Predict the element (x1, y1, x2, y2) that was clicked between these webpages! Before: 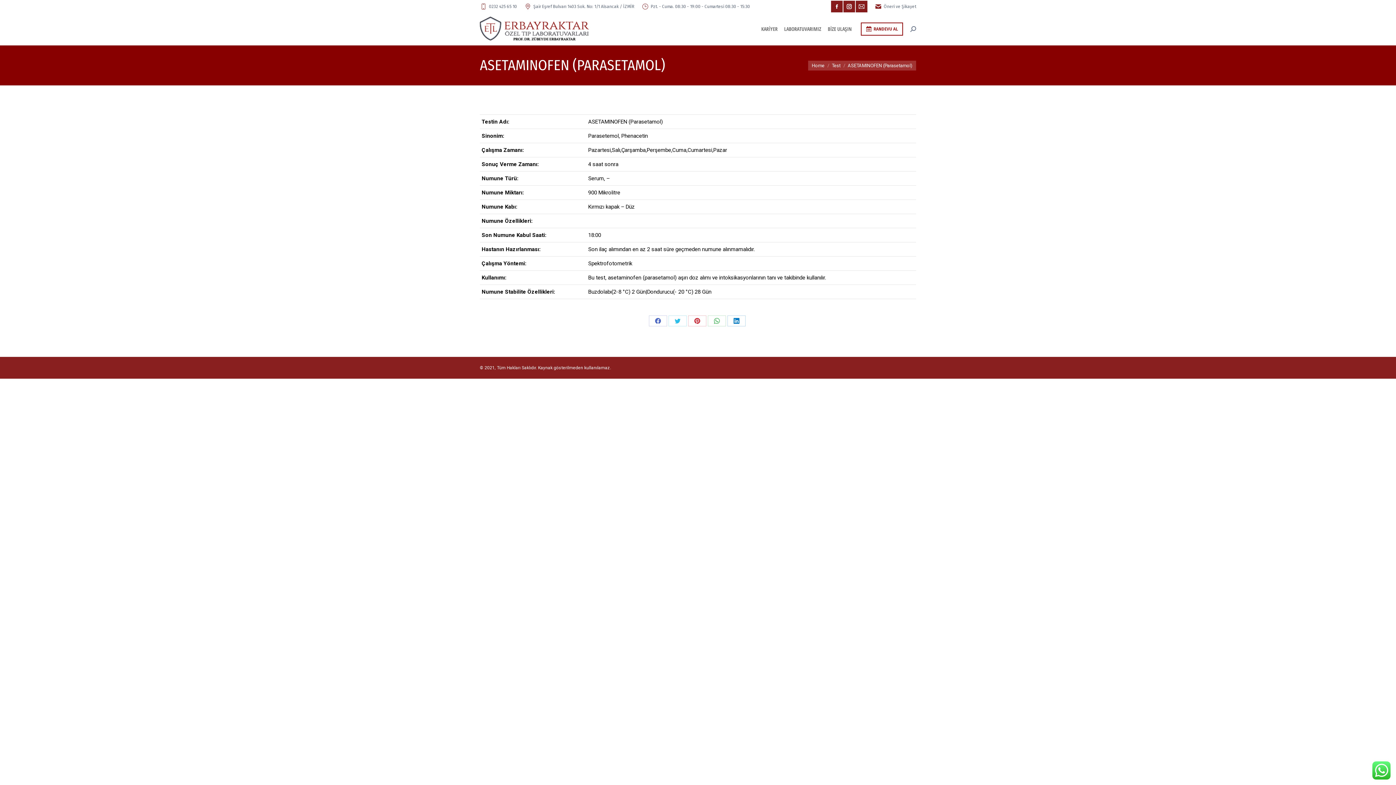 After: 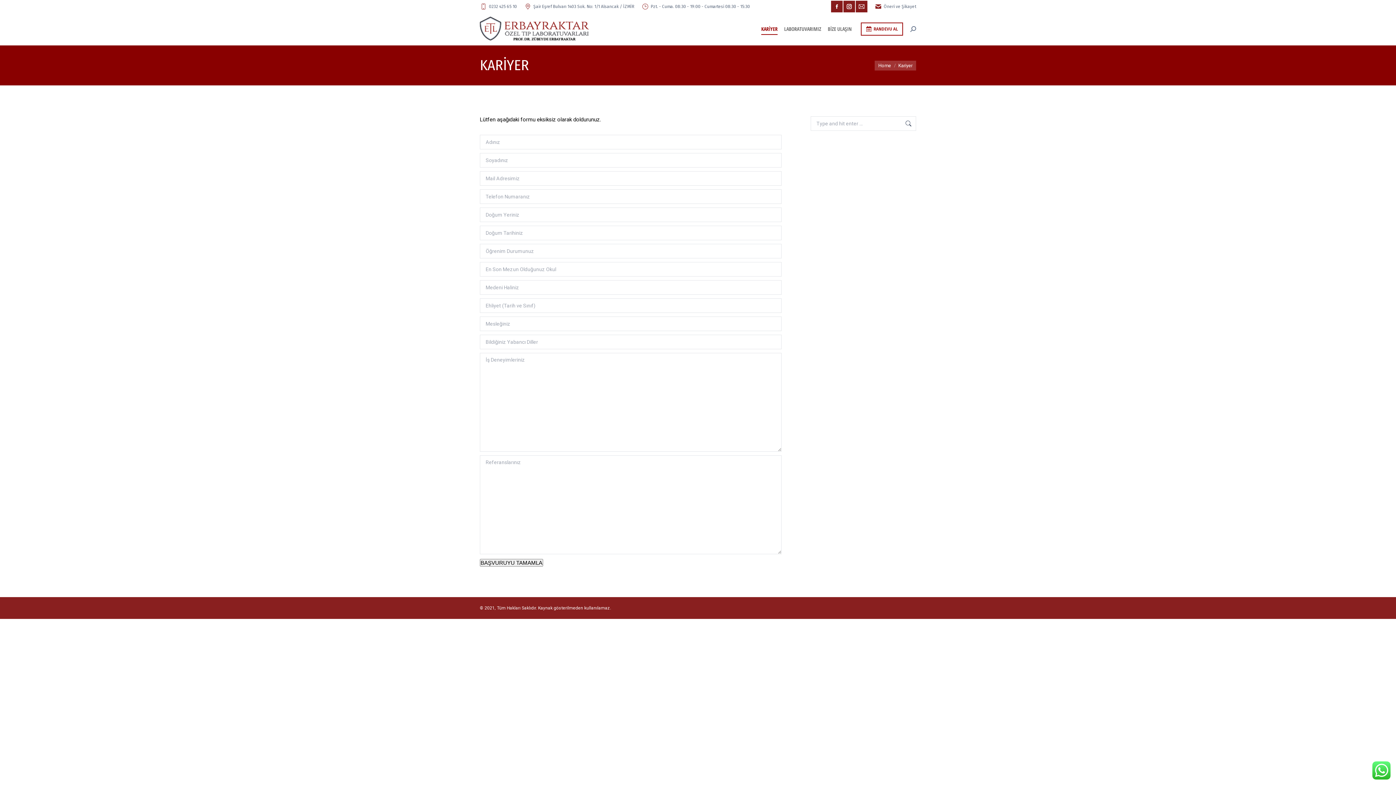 Action: label: KARİYER bbox: (759, 24, 779, 34)